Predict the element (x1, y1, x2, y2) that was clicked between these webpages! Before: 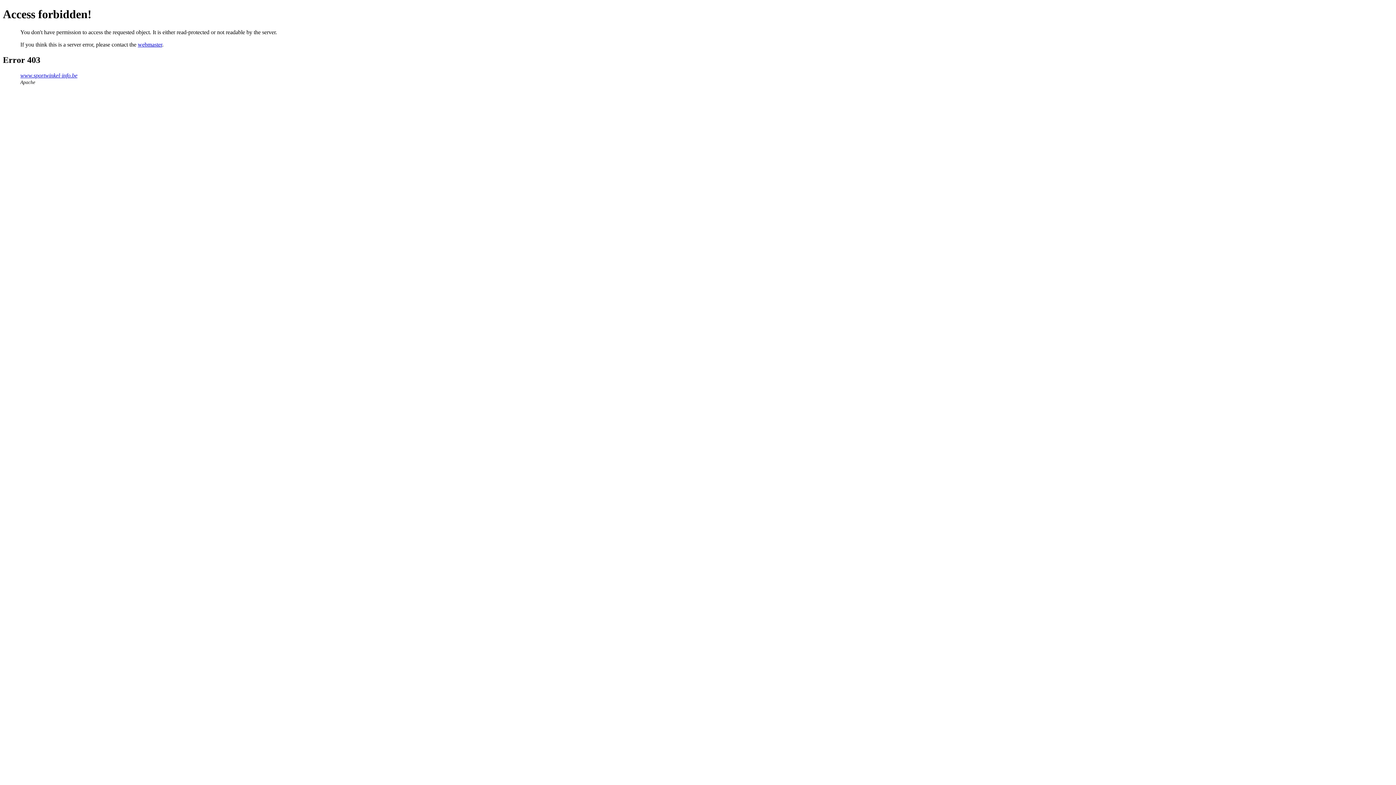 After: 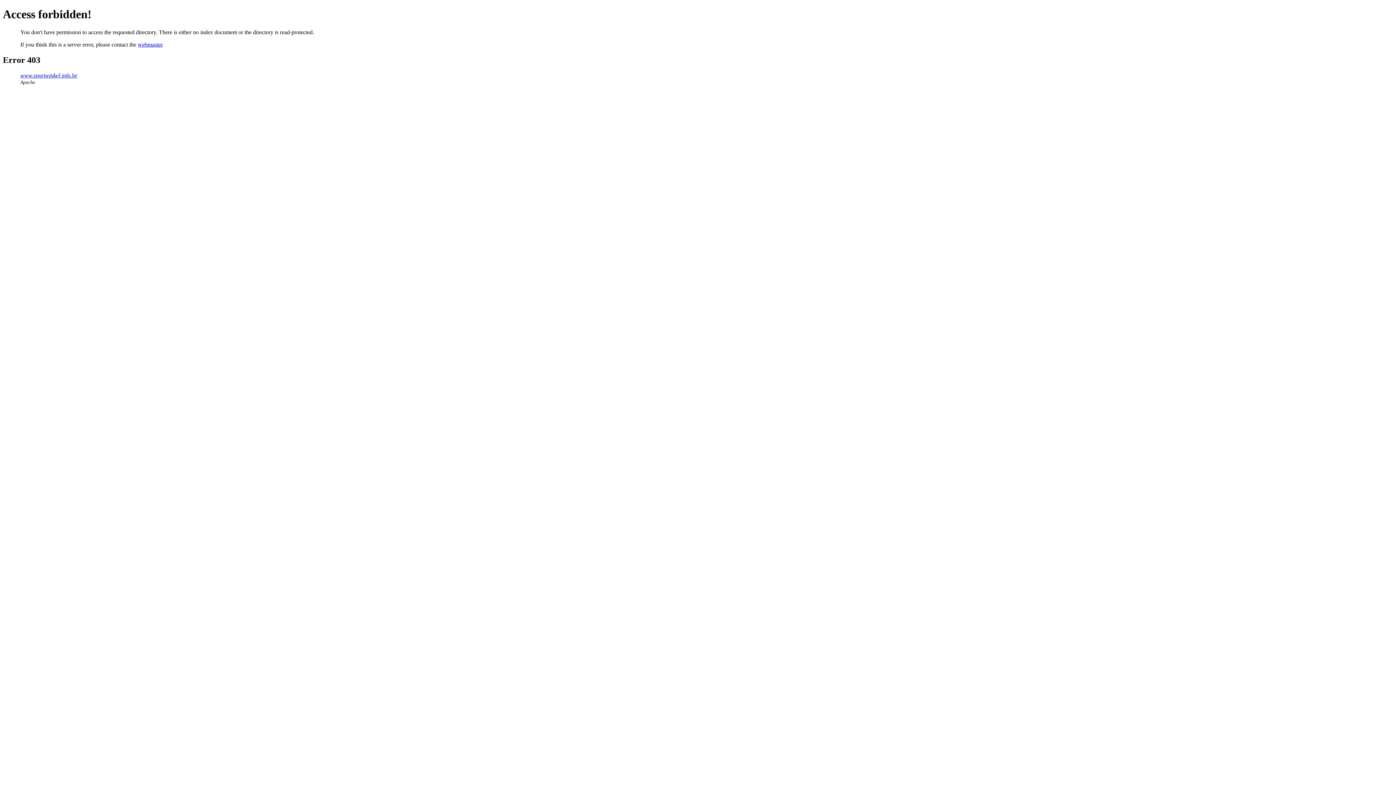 Action: bbox: (20, 72, 77, 78) label: www.sportwinkel-info.be